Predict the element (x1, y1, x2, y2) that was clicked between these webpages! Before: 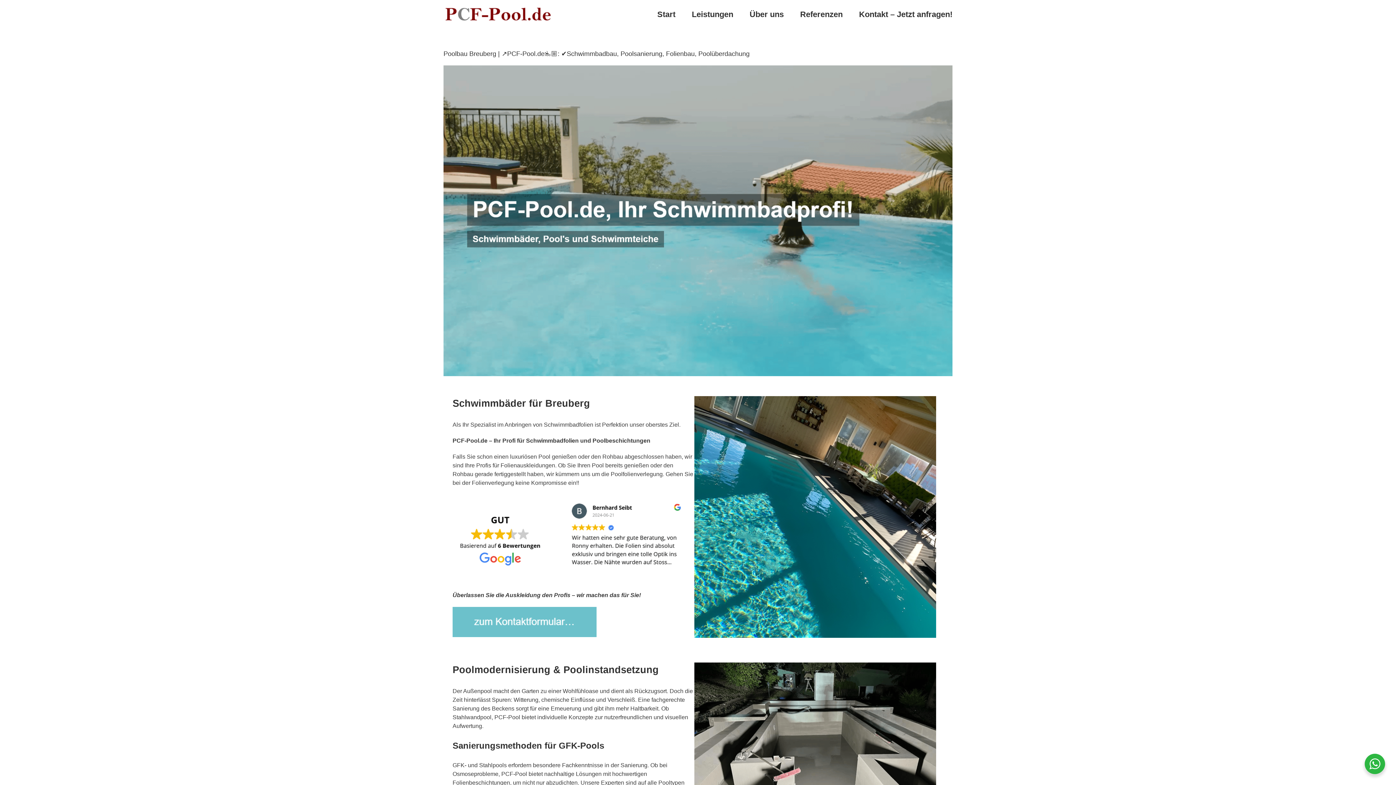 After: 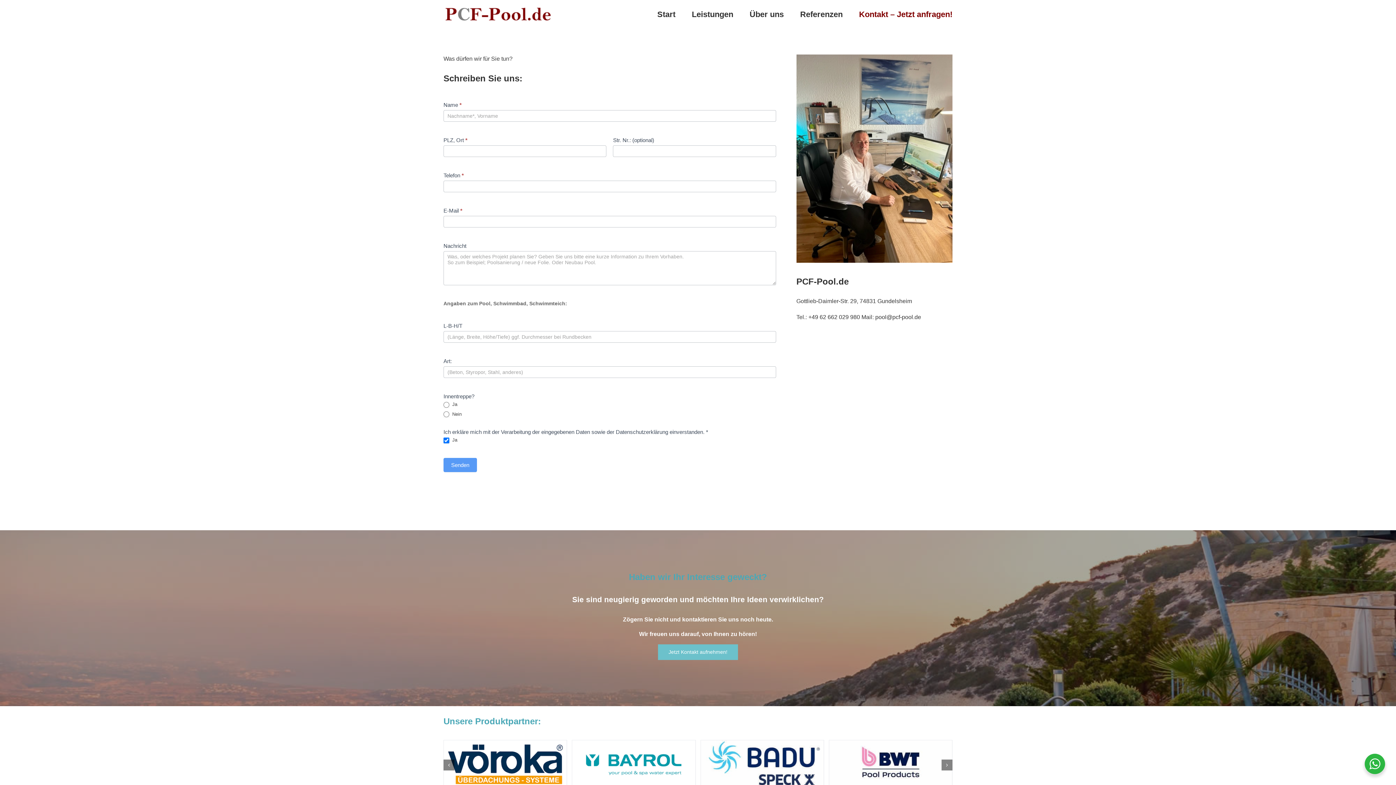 Action: bbox: (859, 0, 952, 29) label: Kontakt – Jetzt anfragen!